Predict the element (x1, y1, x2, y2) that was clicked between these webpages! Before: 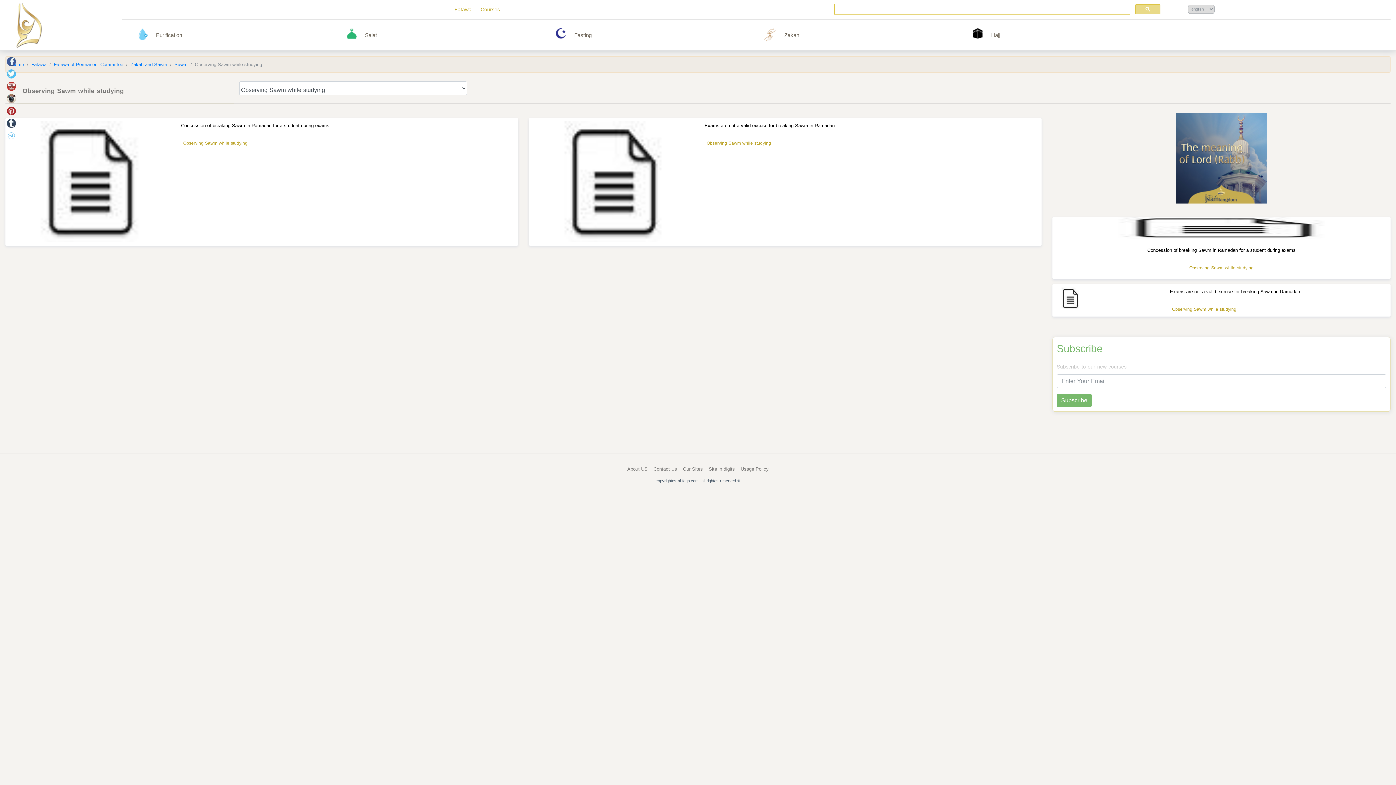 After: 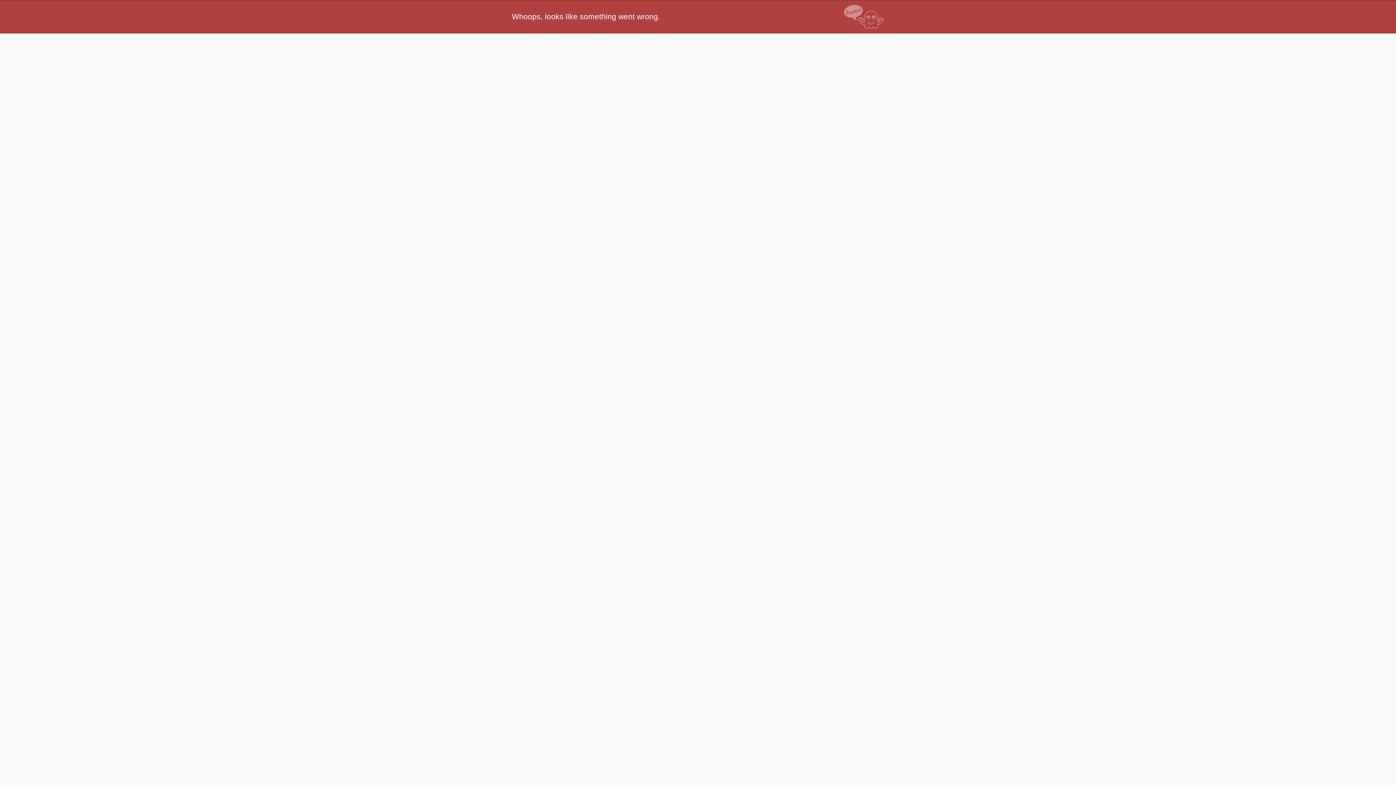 Action: bbox: (24, 61, 46, 68) label: Fatawa